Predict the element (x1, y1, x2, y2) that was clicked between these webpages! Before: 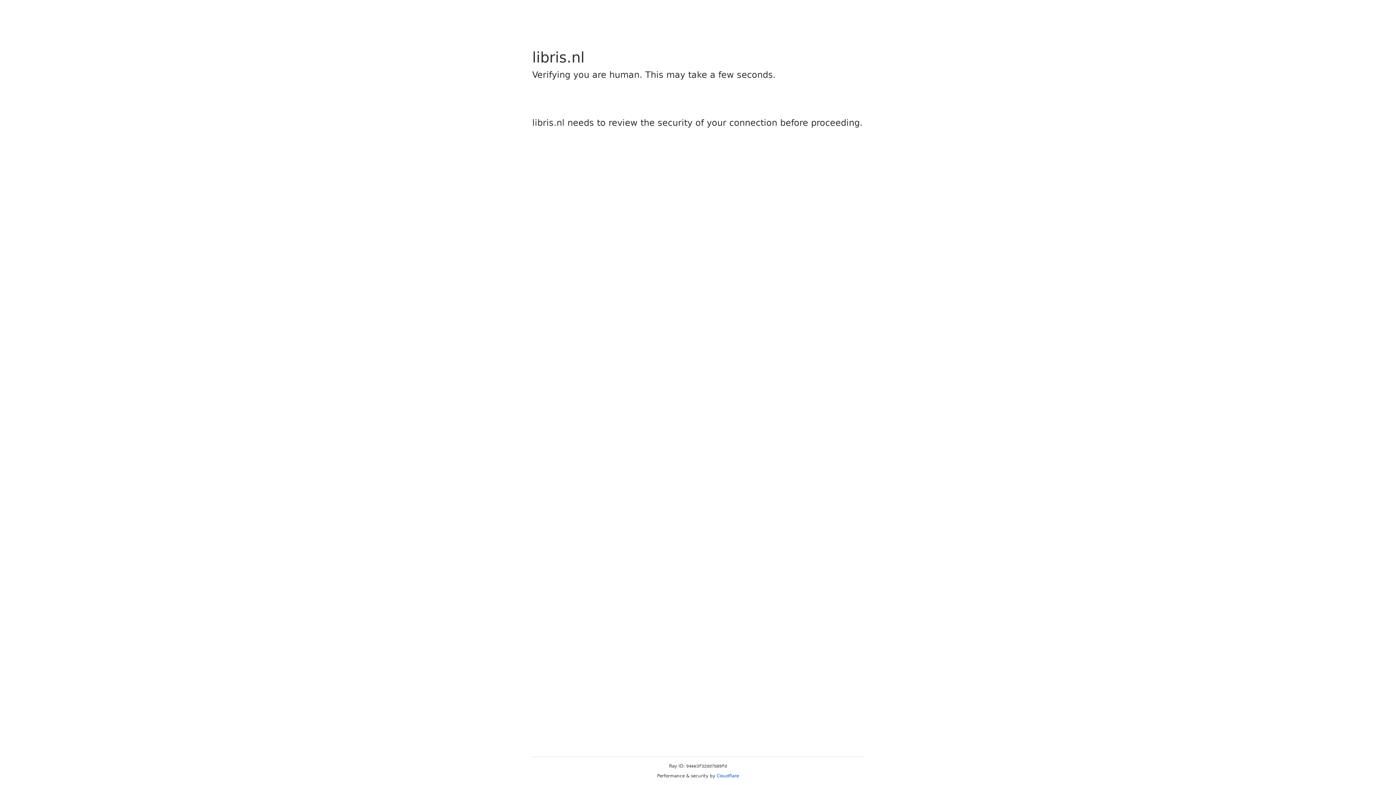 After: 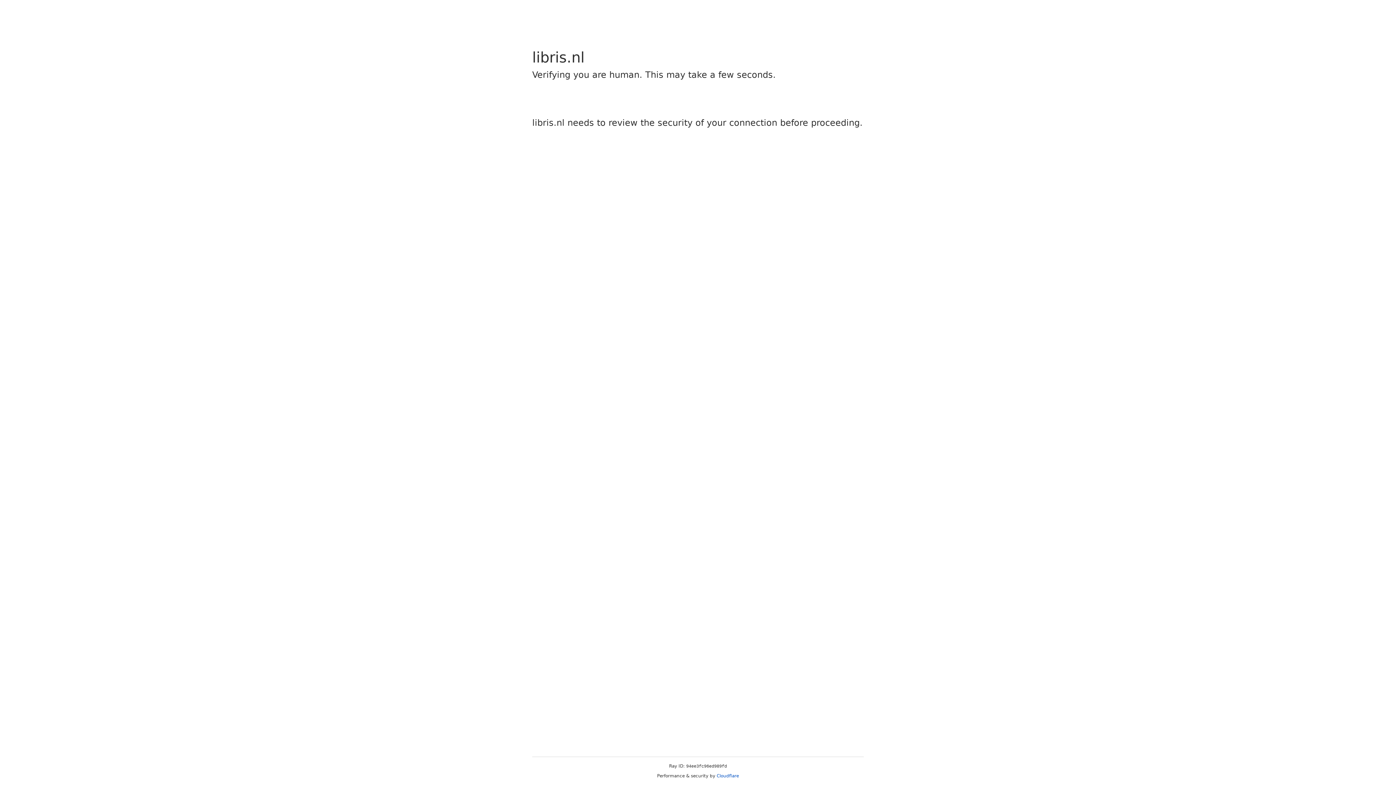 Action: label: Cloudflare bbox: (716, 773, 739, 778)